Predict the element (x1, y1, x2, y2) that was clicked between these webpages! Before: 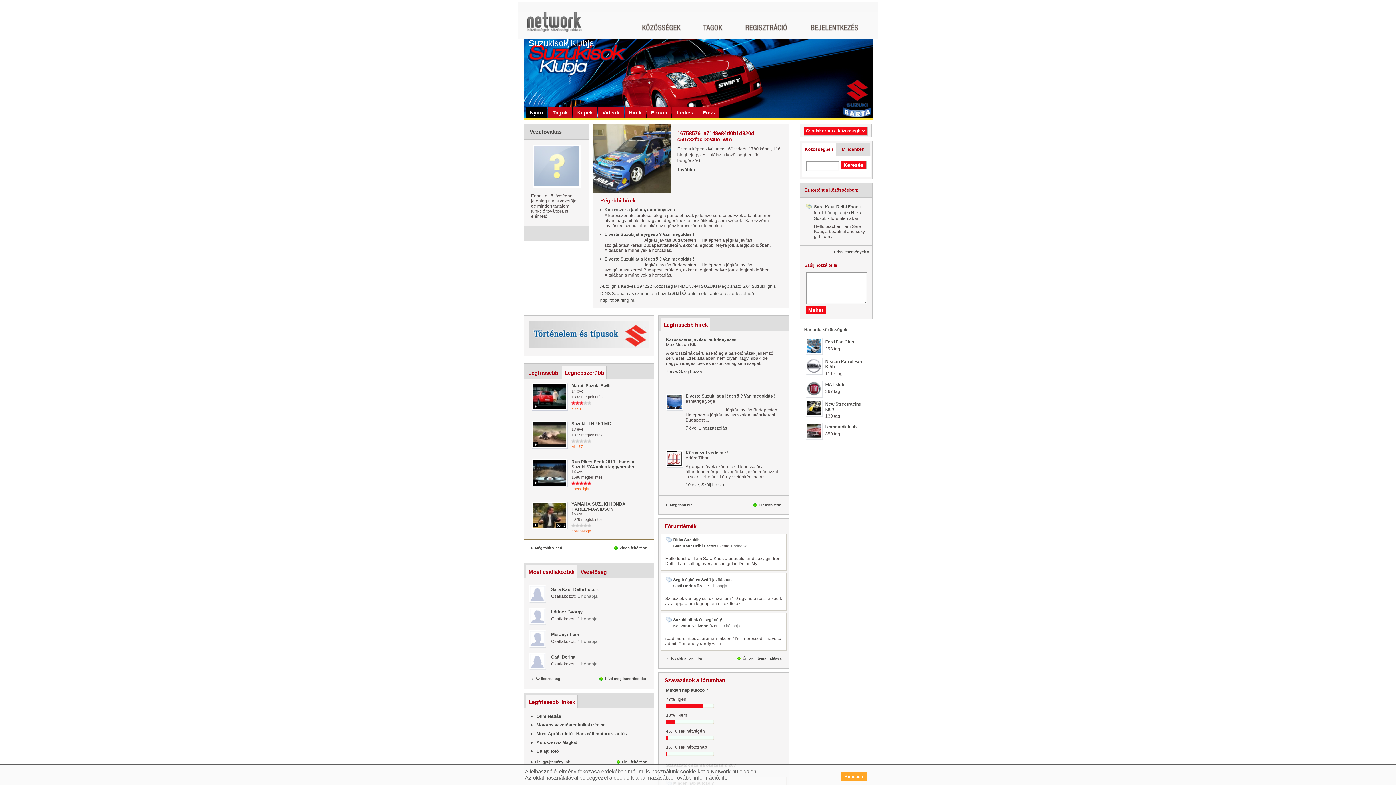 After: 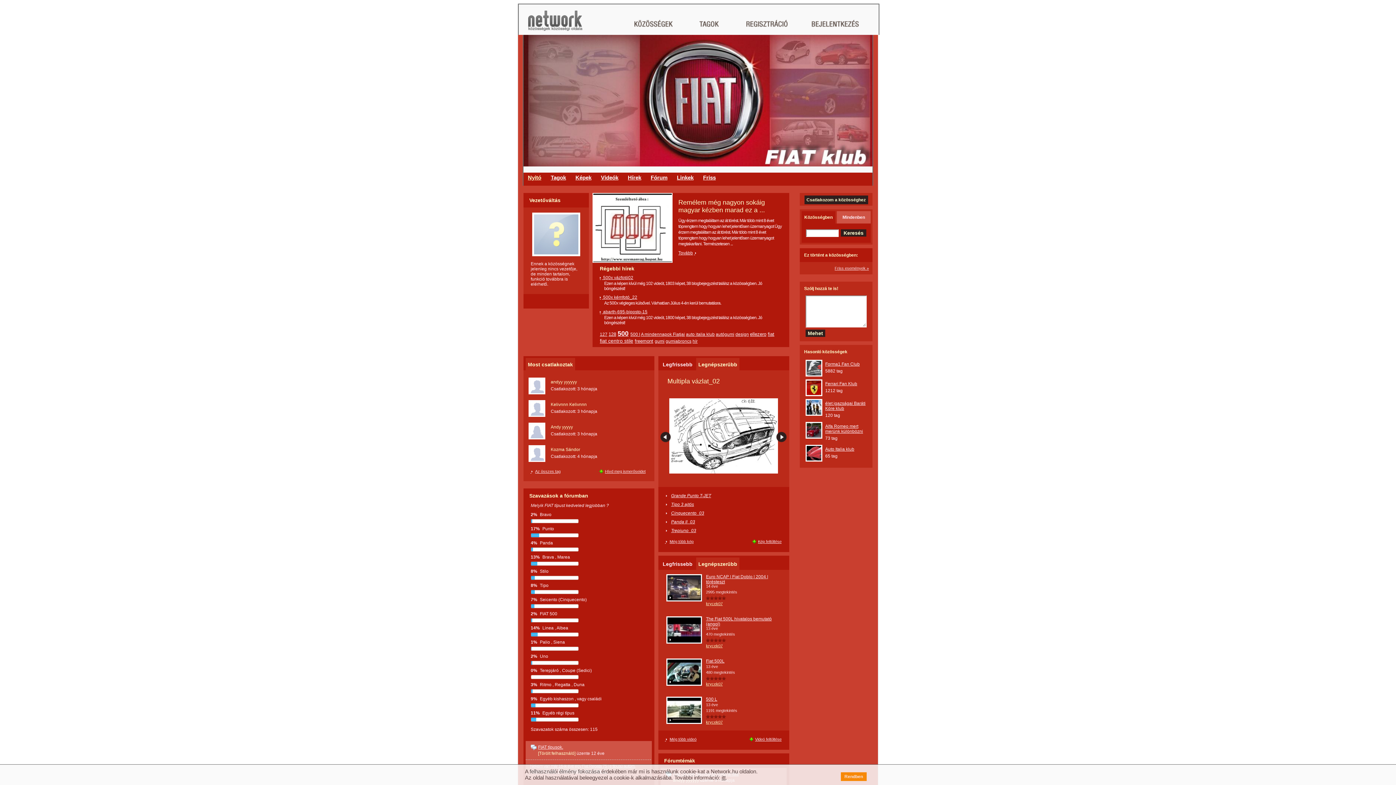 Action: bbox: (805, 381, 823, 396)